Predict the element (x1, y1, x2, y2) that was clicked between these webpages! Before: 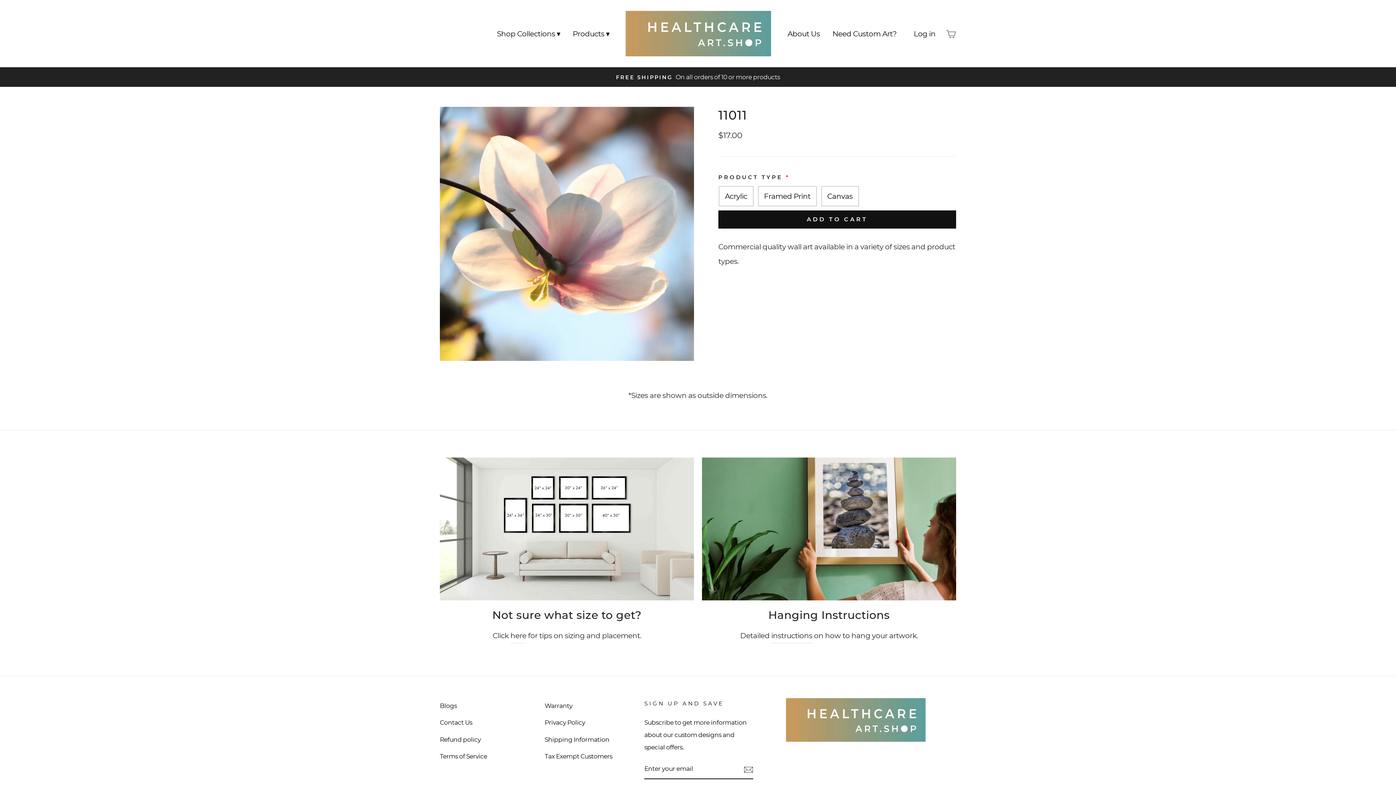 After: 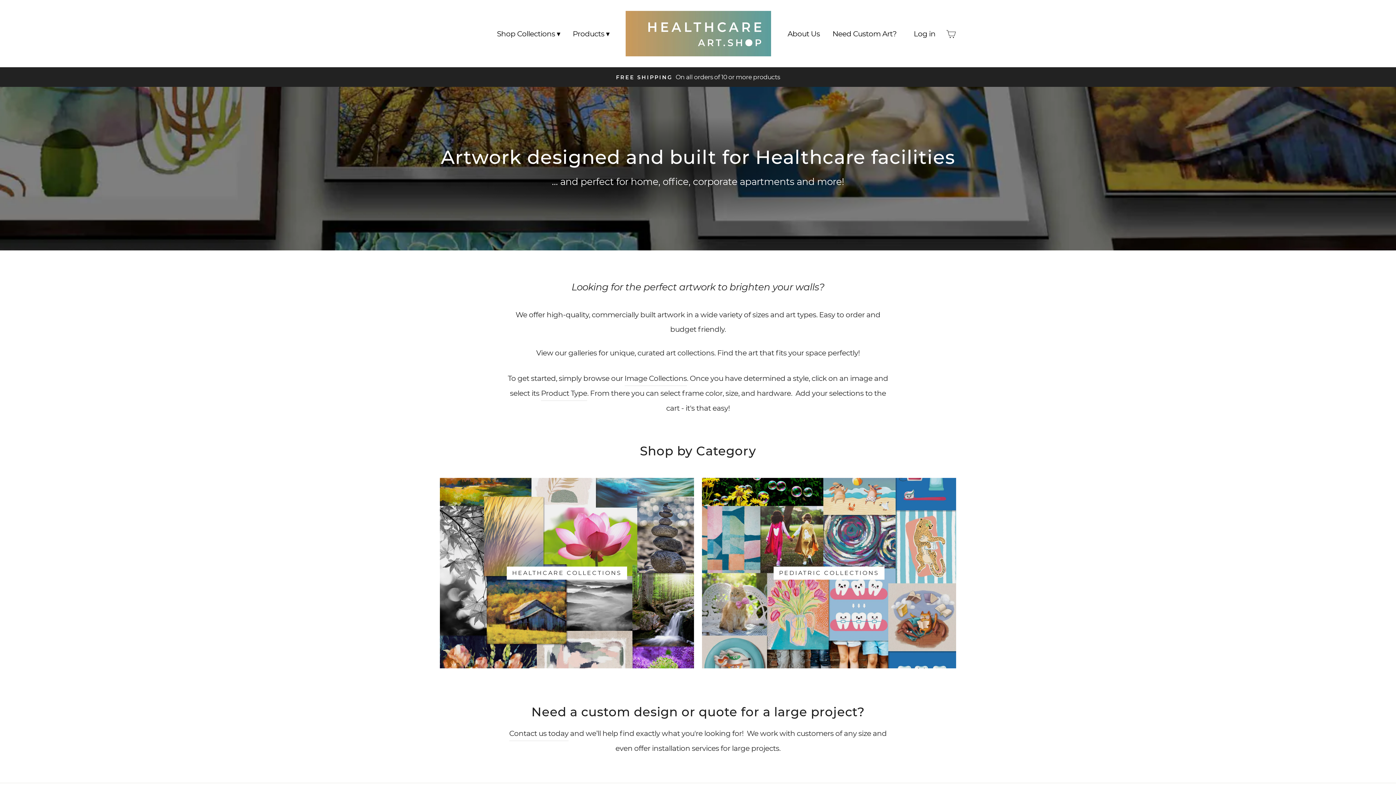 Action: bbox: (786, 698, 956, 742)